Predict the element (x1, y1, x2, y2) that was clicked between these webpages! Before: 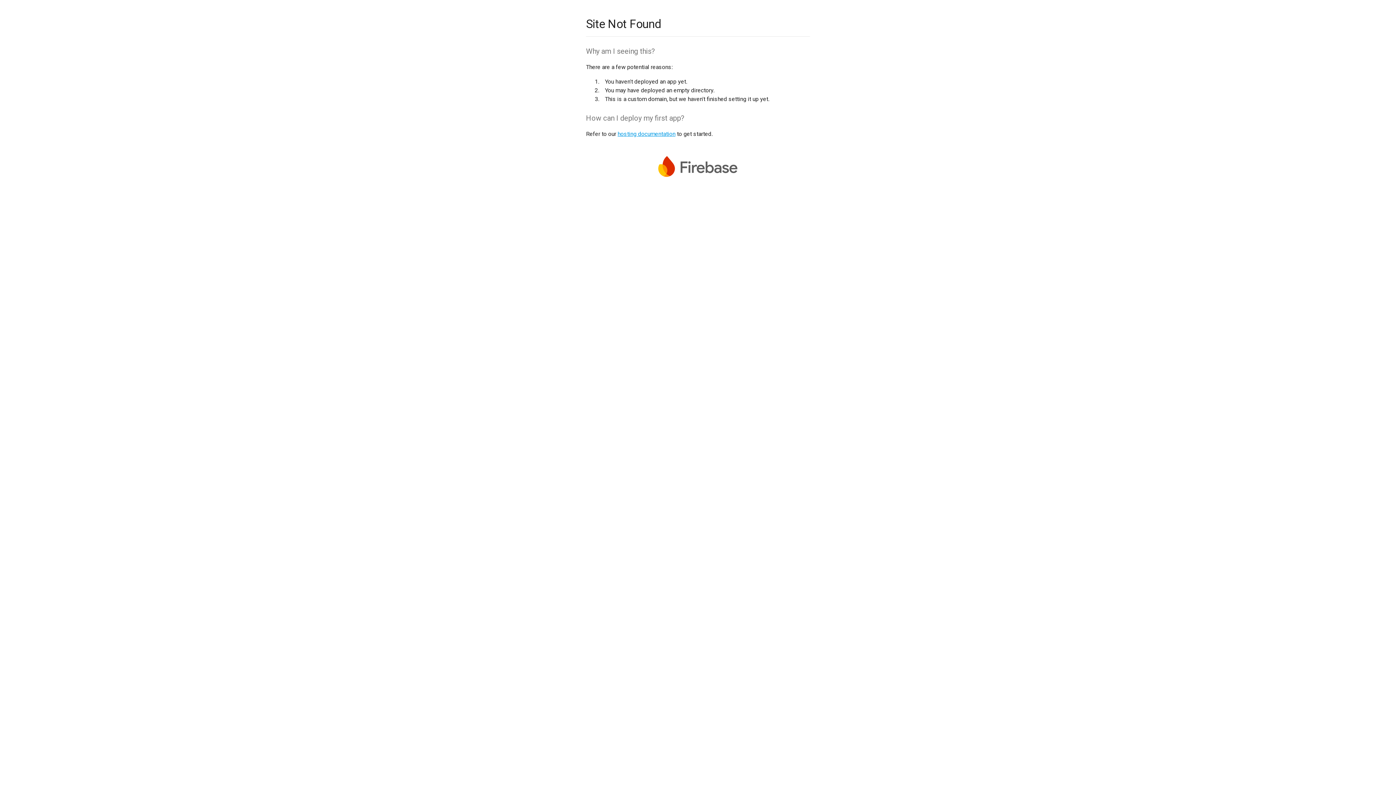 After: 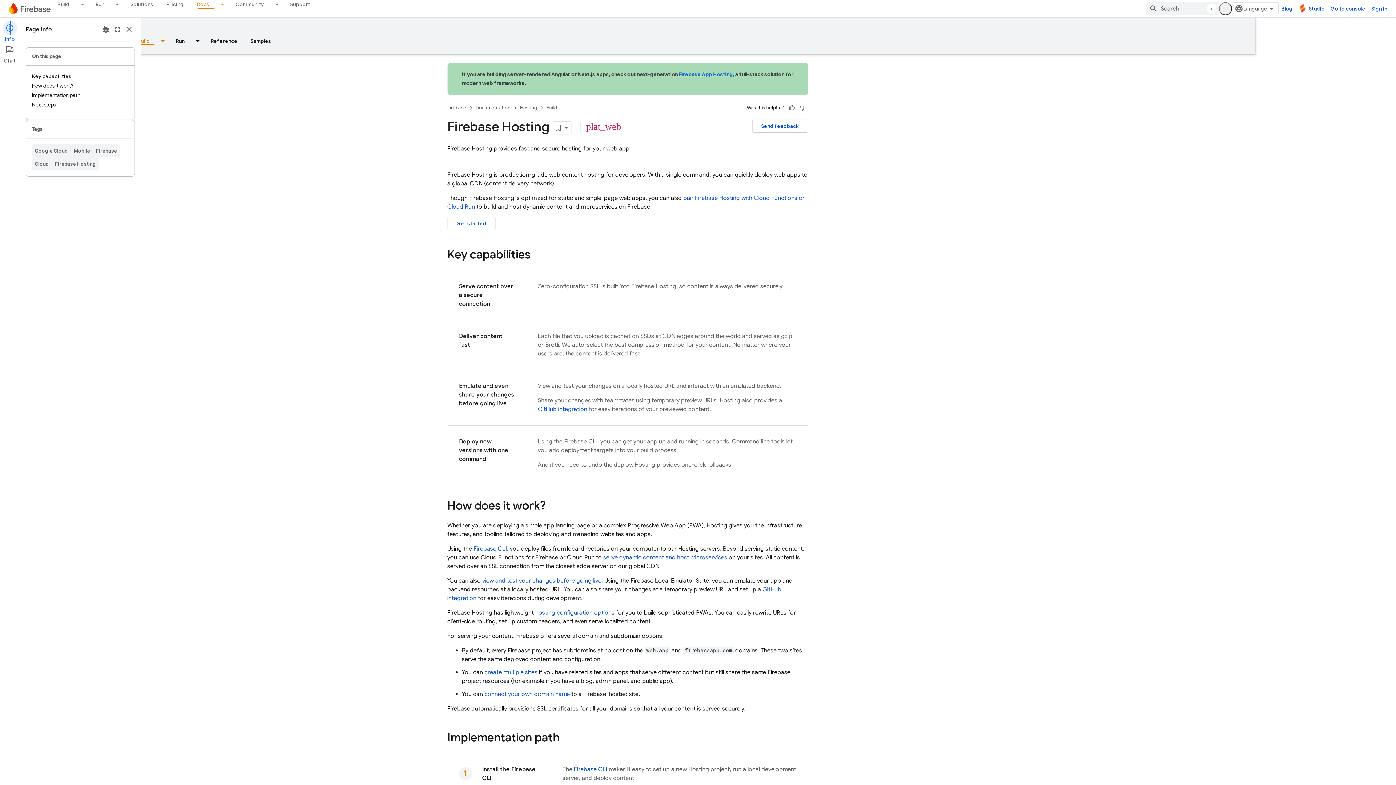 Action: label: hosting documentation bbox: (617, 130, 675, 137)